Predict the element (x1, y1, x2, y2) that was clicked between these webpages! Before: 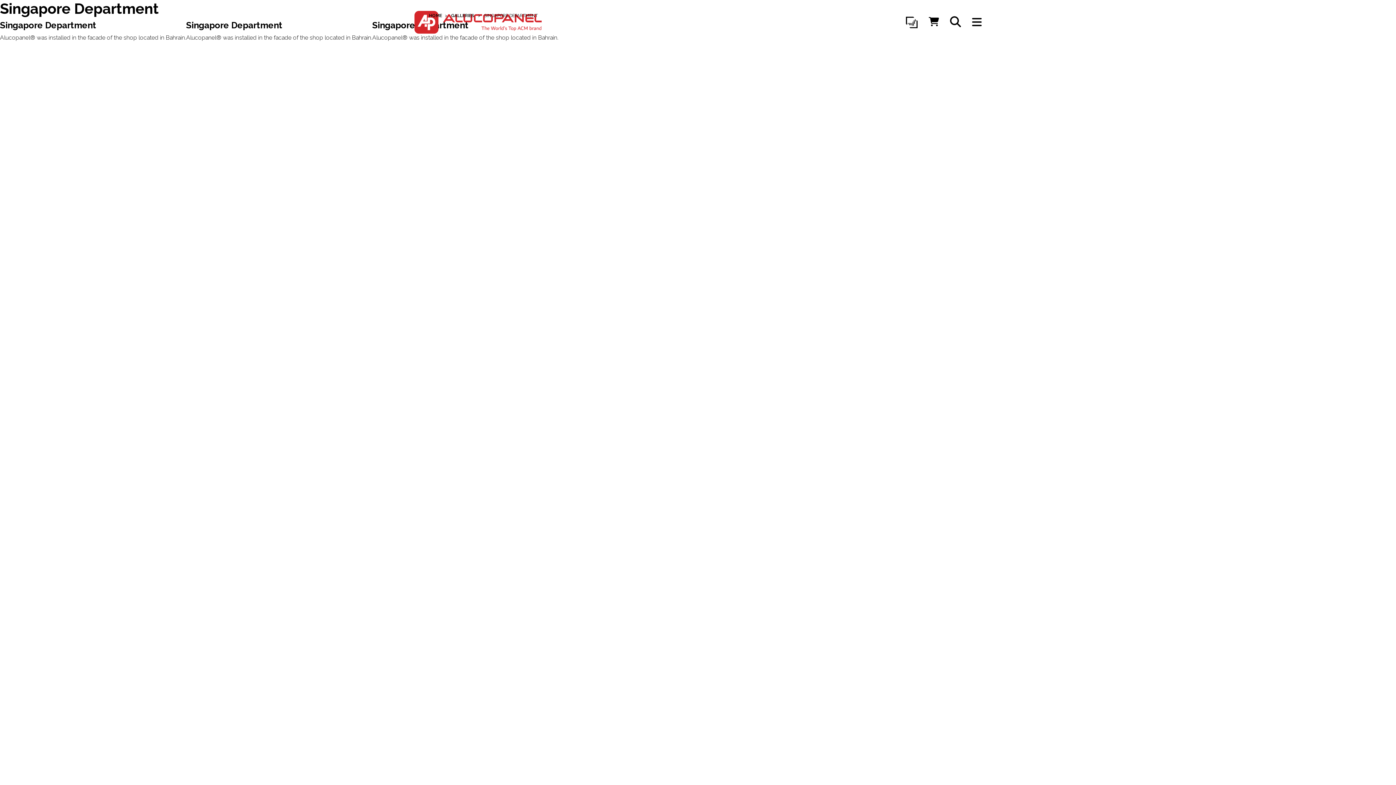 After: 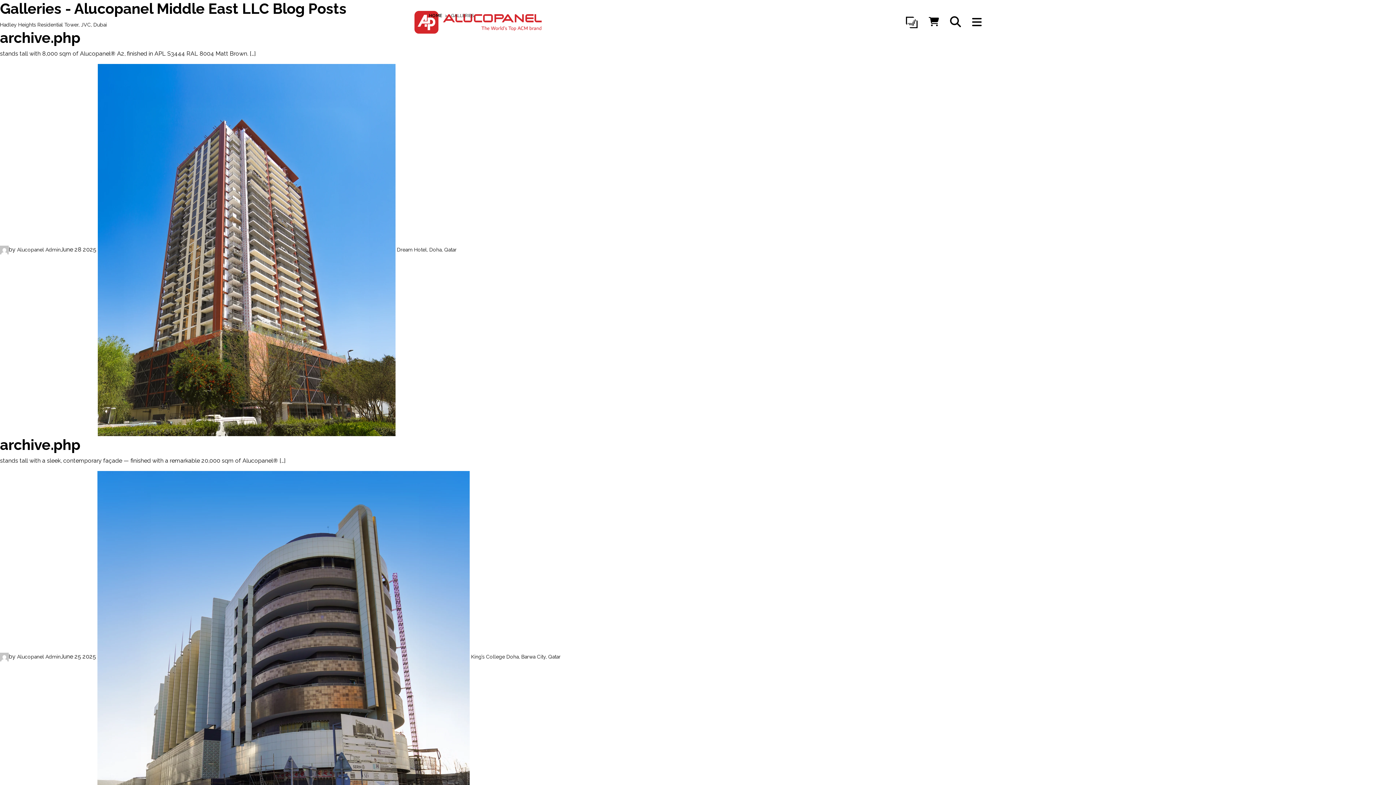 Action: label: GALLERIES bbox: (451, 13, 474, 18)